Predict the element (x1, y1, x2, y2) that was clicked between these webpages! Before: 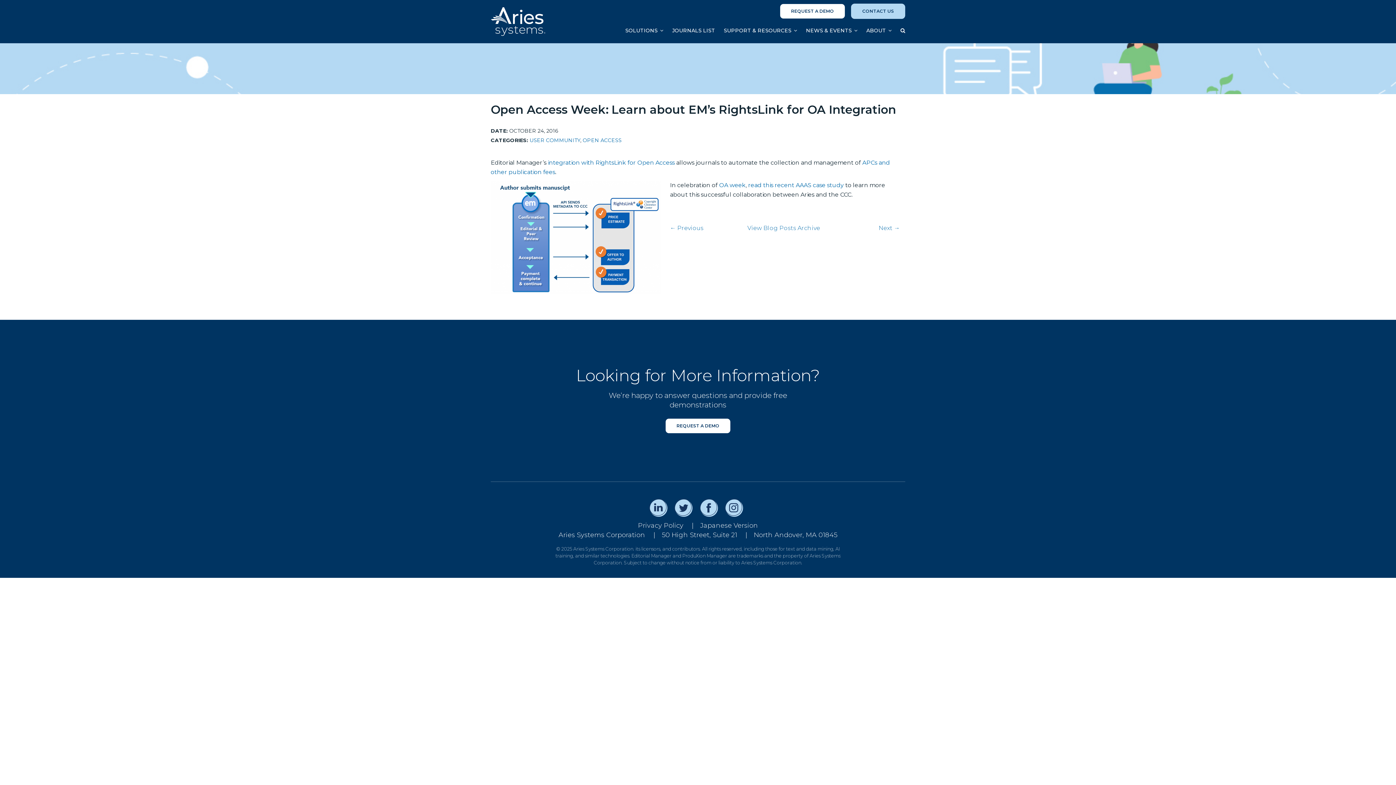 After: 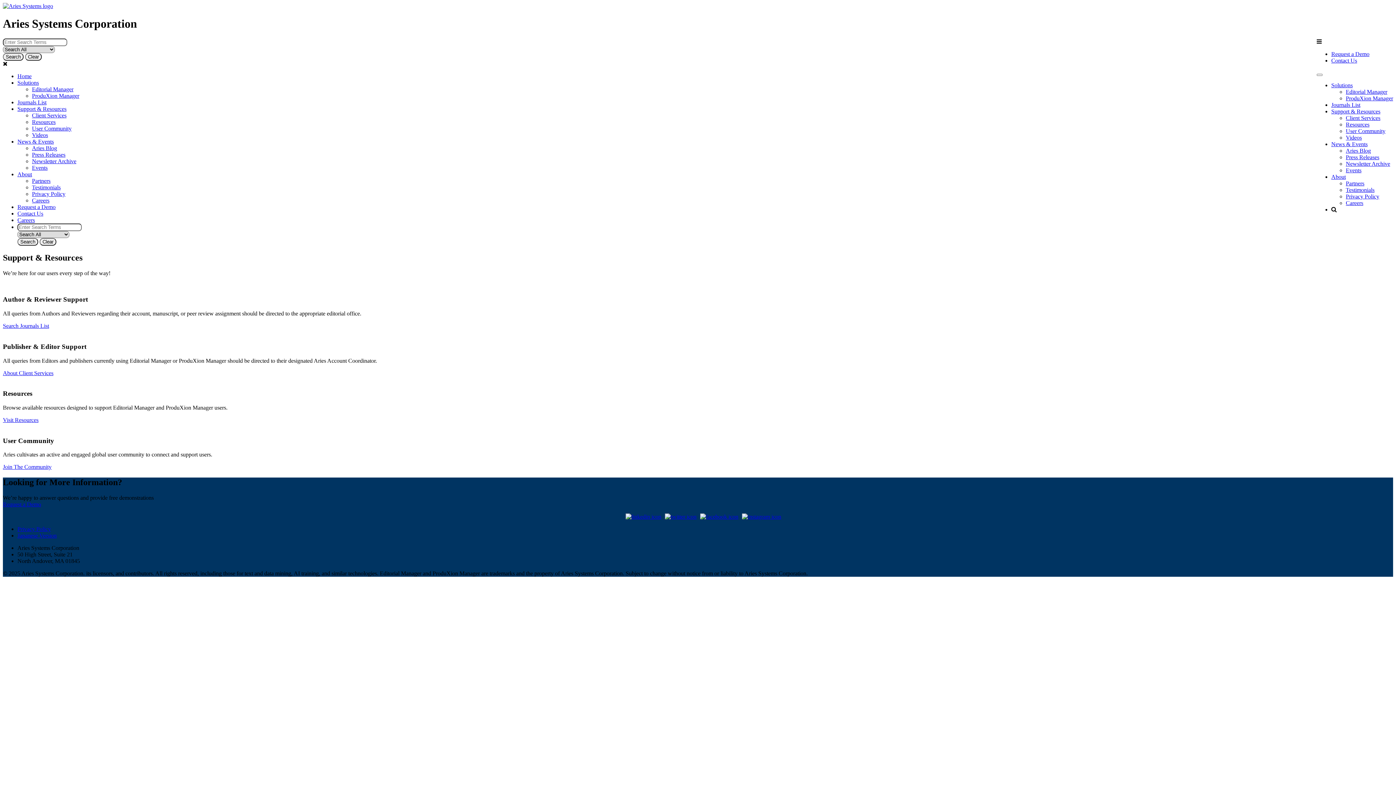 Action: label: SUPPORT & RESOURCES bbox: (719, 20, 801, 43)